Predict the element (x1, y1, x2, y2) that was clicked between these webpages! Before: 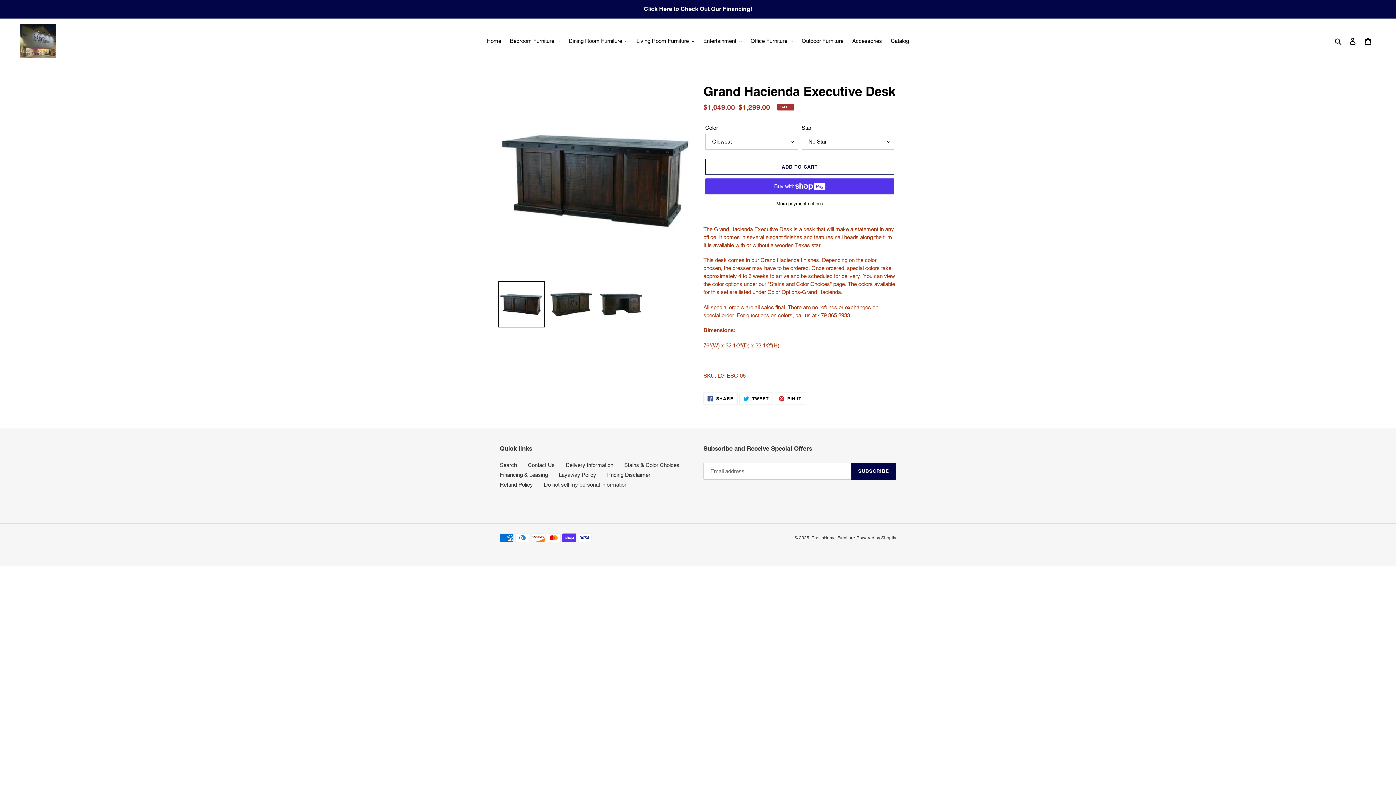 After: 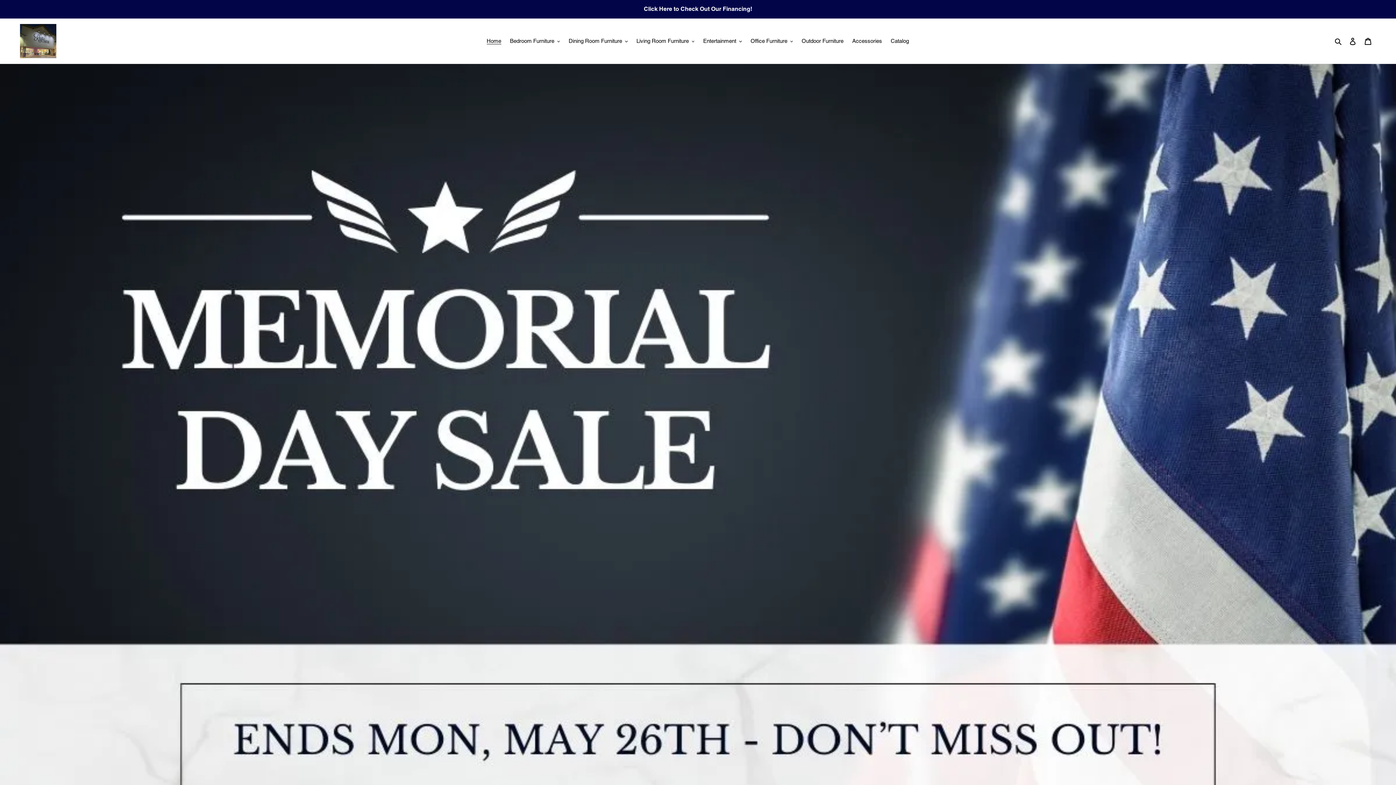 Action: bbox: (483, 36, 505, 46) label: Home